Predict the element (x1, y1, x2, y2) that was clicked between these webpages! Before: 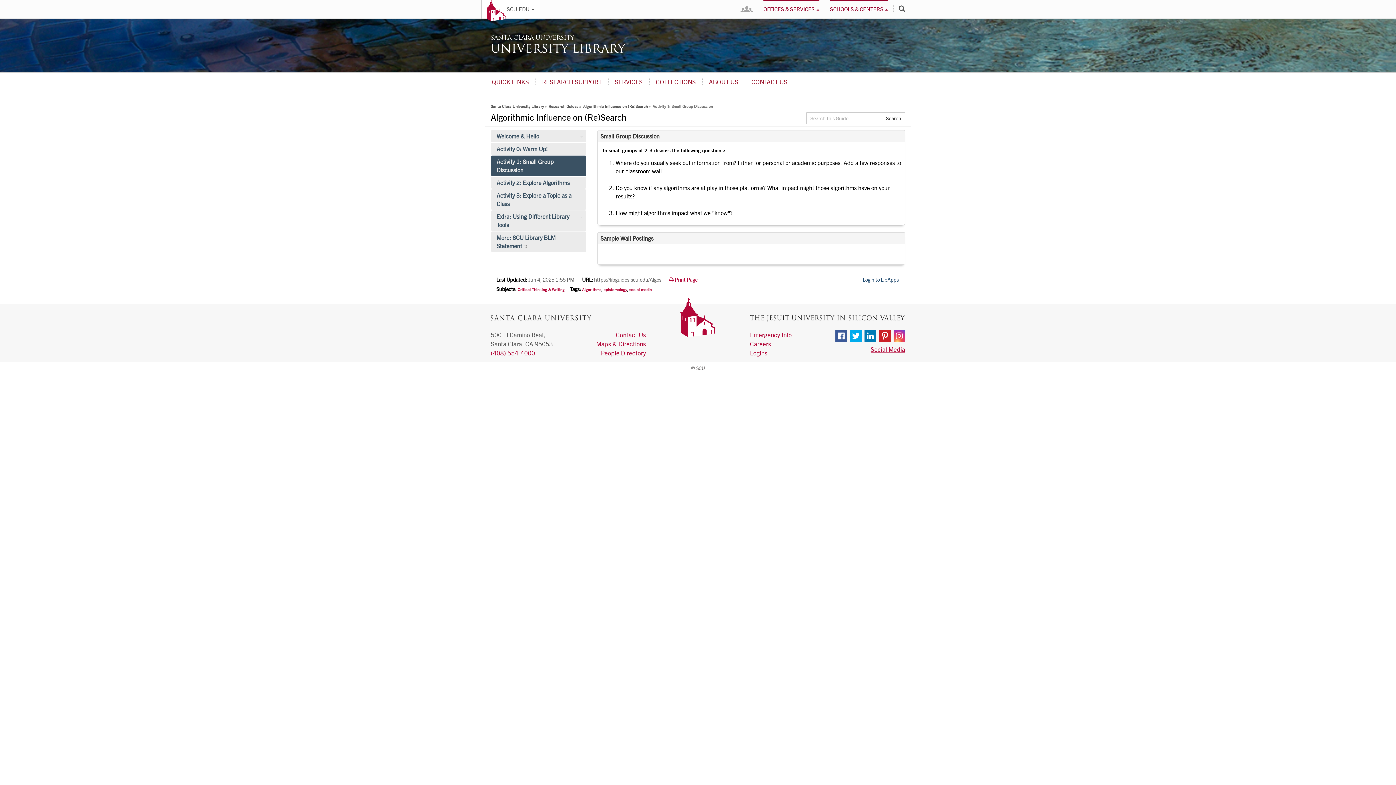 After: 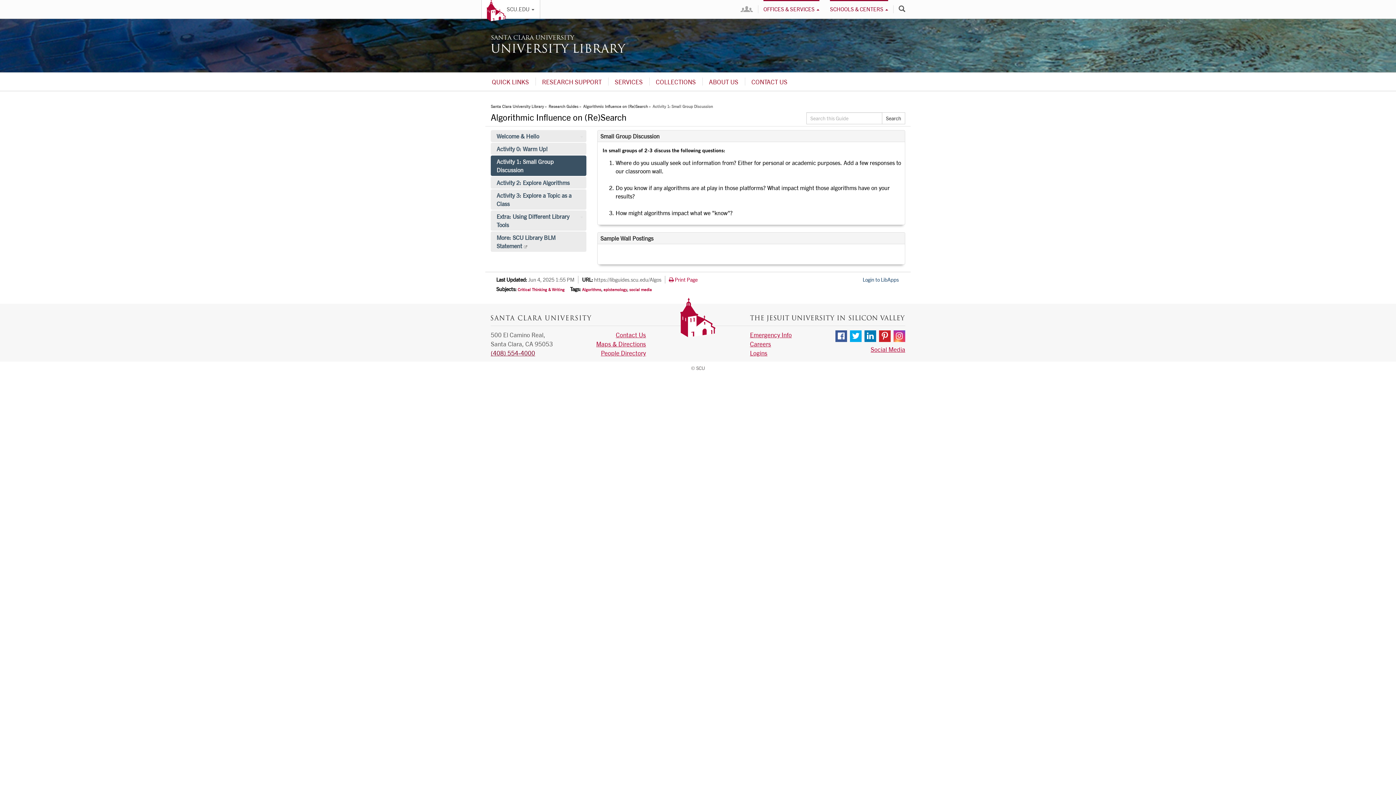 Action: label: (408) 554-4000 bbox: (490, 349, 535, 356)